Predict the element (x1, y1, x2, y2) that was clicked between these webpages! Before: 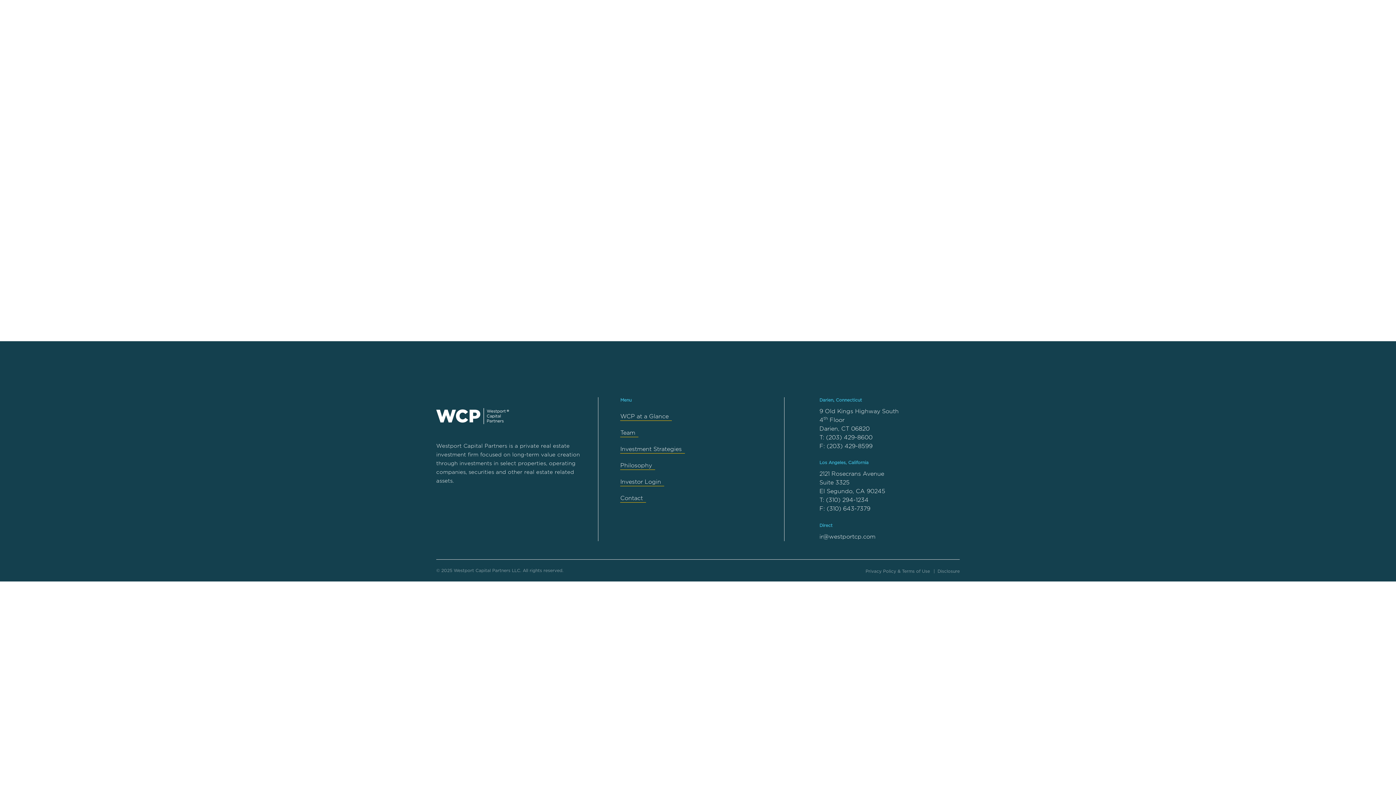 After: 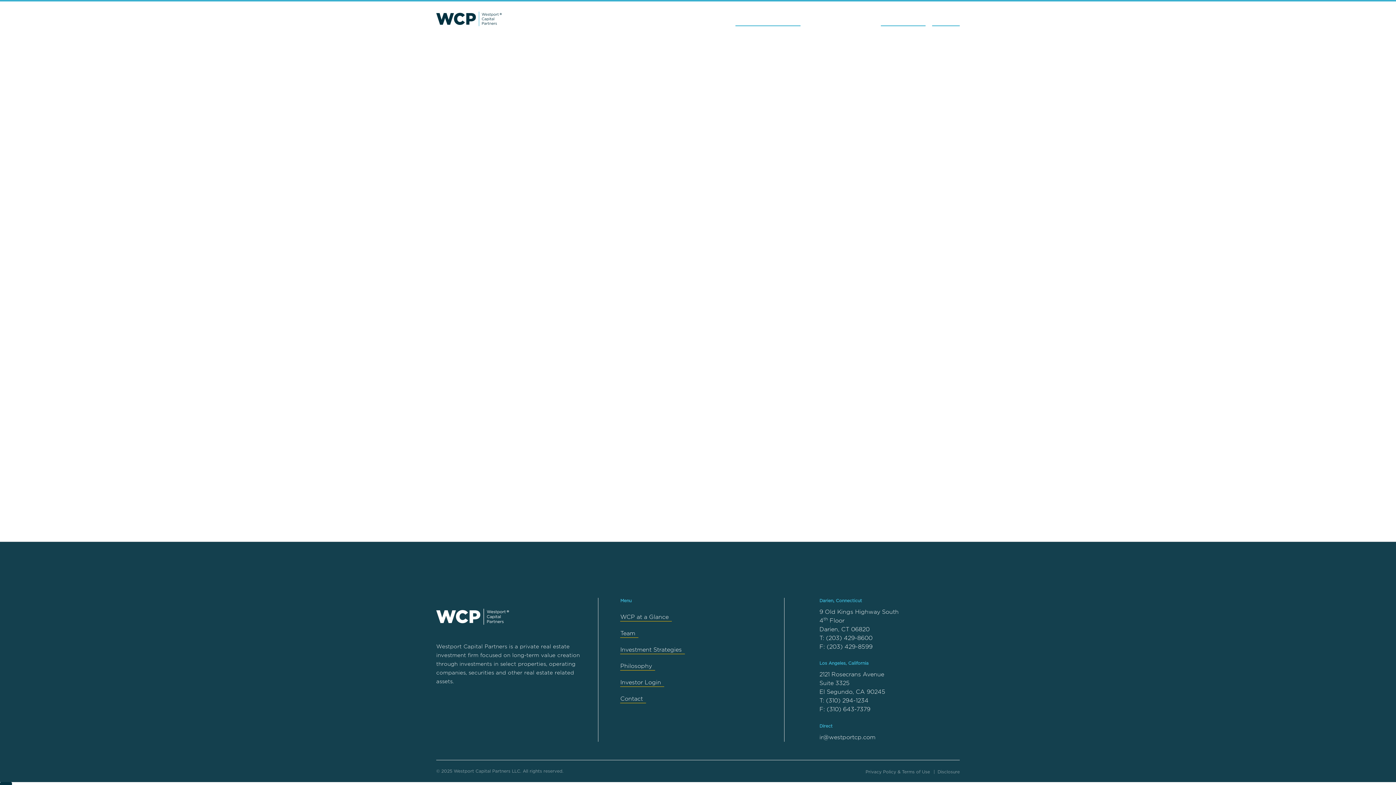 Action: label: Investment Strategies bbox: (735, 13, 800, 26)